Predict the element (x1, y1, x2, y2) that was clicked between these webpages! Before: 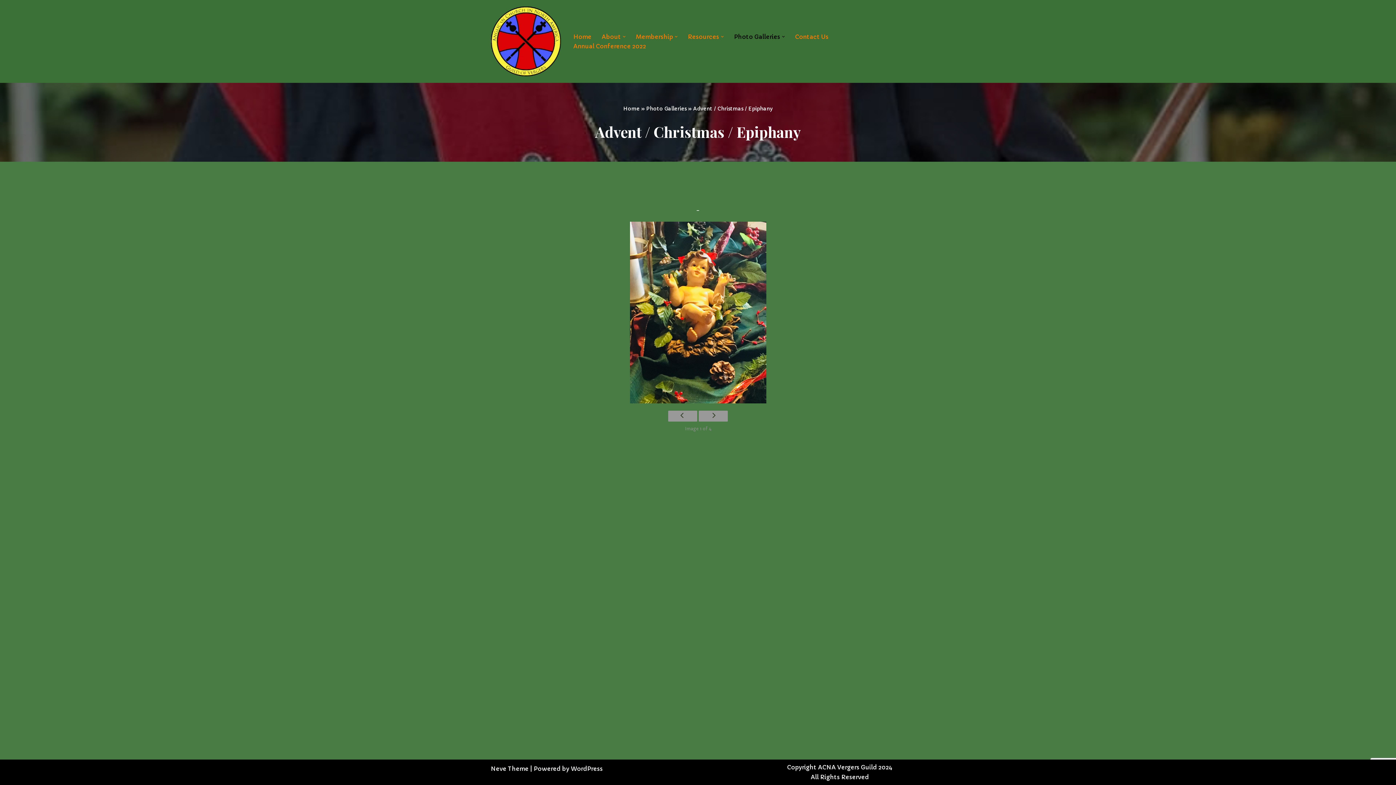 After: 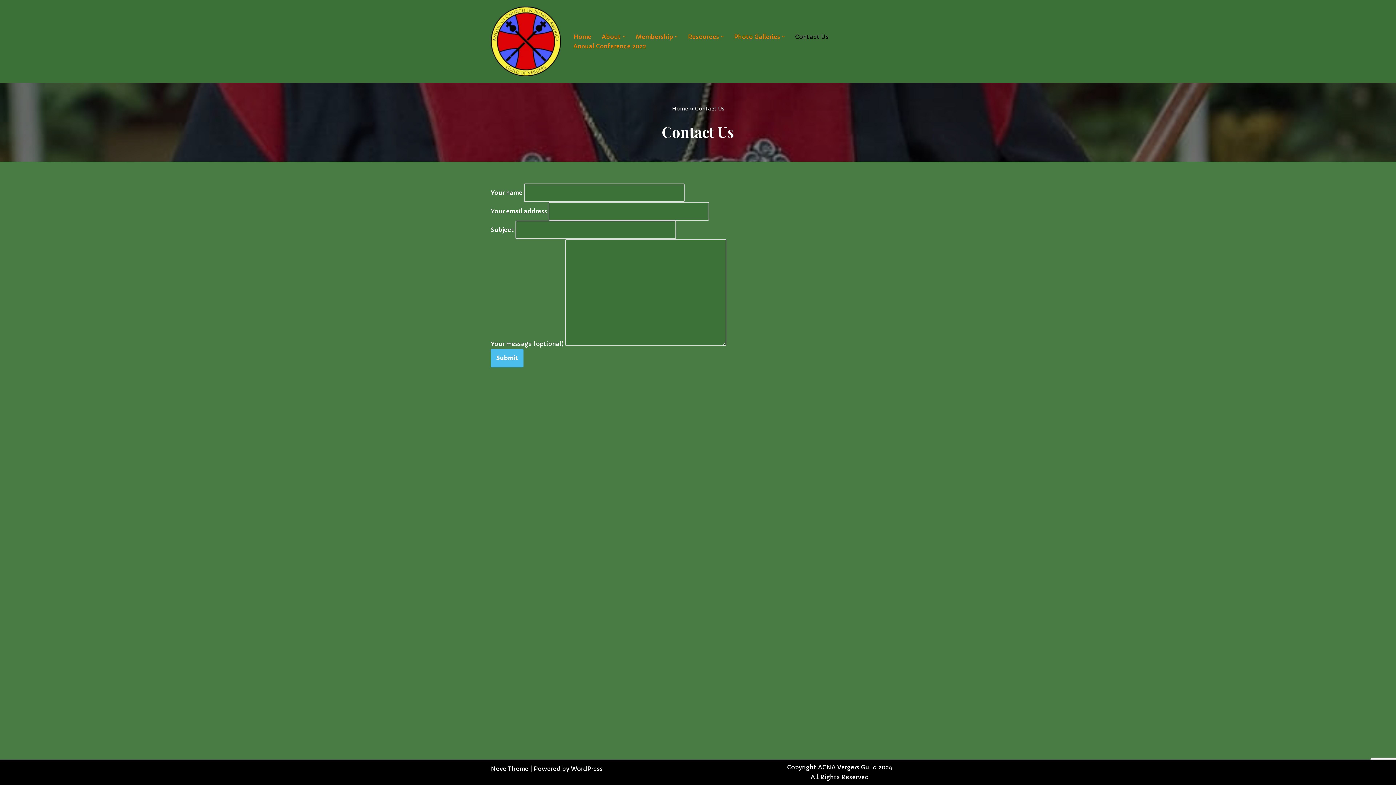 Action: bbox: (795, 32, 828, 41) label: Contact Us